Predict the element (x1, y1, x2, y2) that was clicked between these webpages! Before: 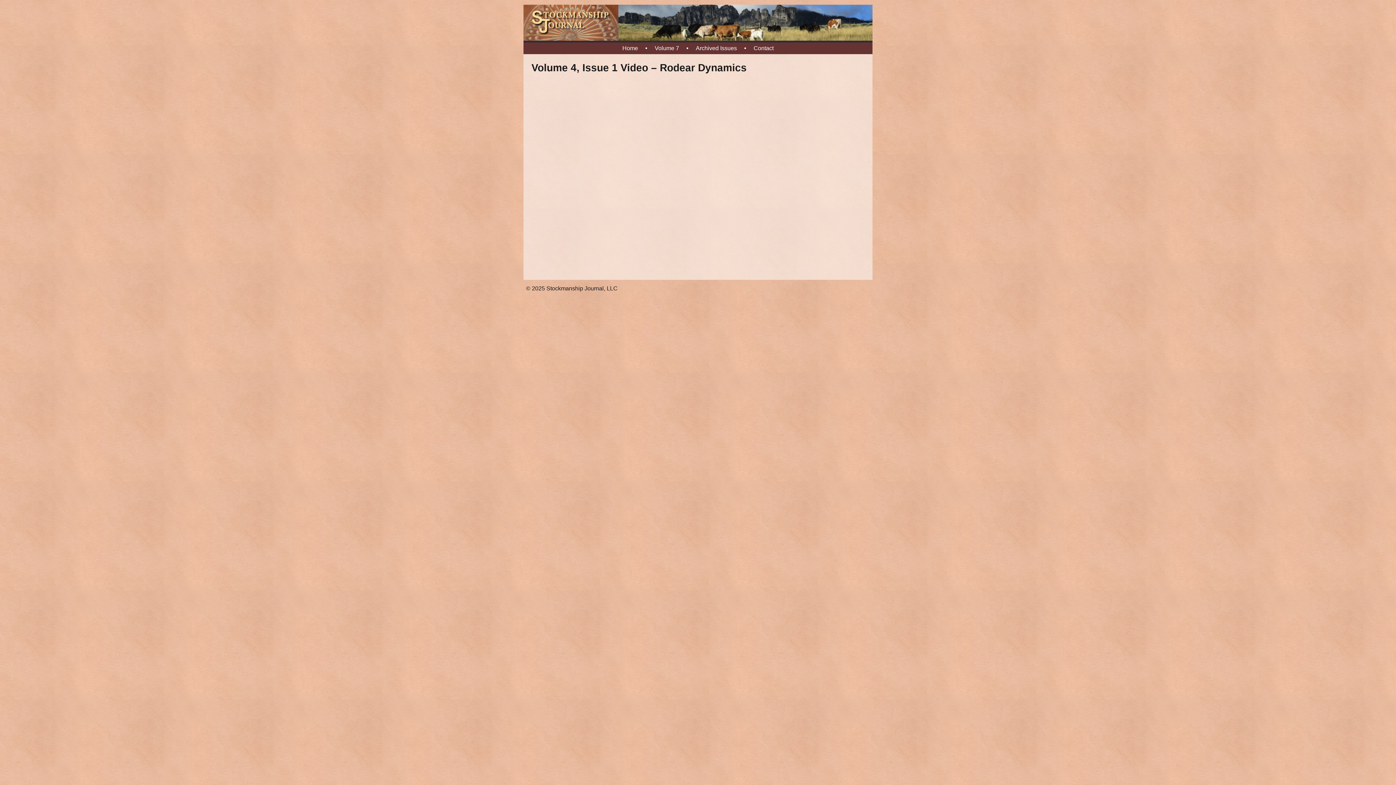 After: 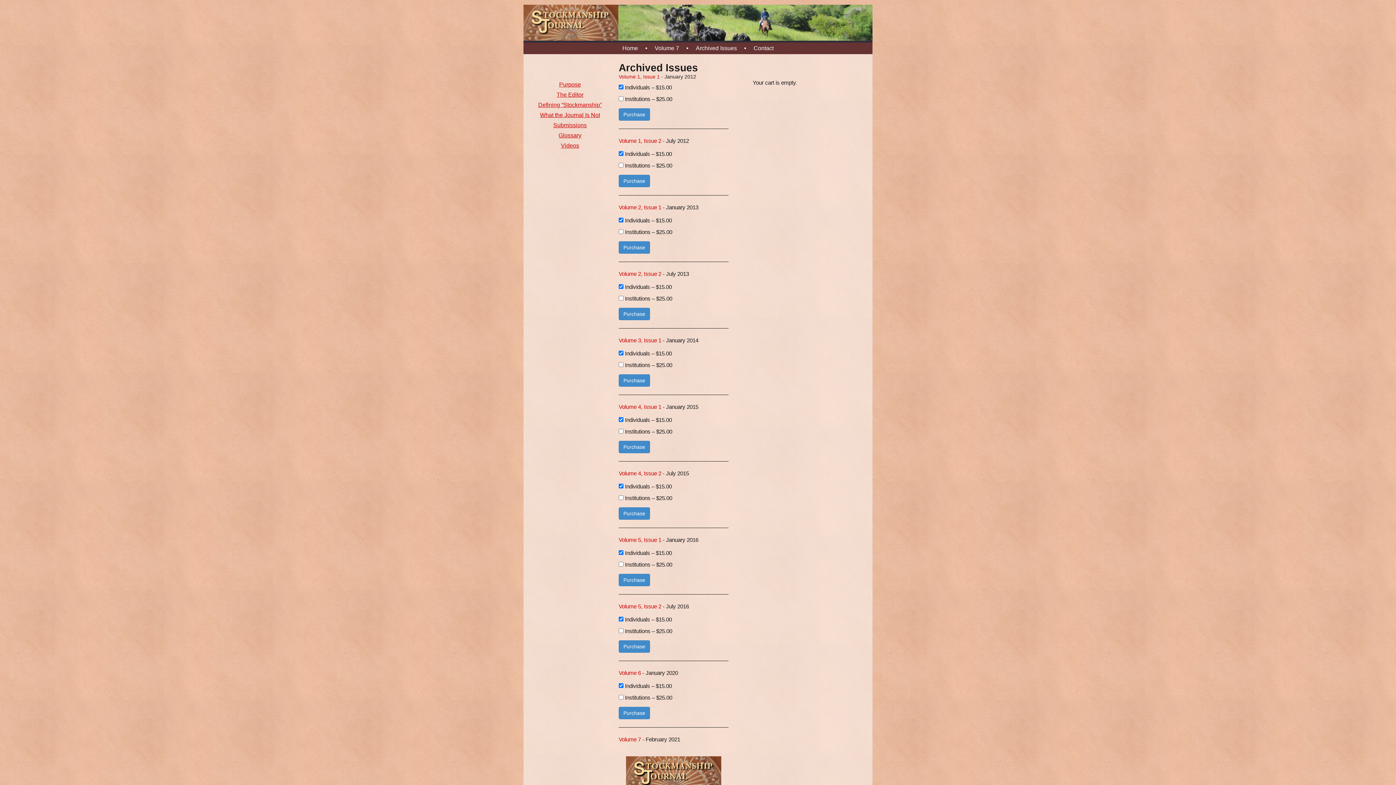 Action: bbox: (694, 44, 738, 52) label: Archived Issues